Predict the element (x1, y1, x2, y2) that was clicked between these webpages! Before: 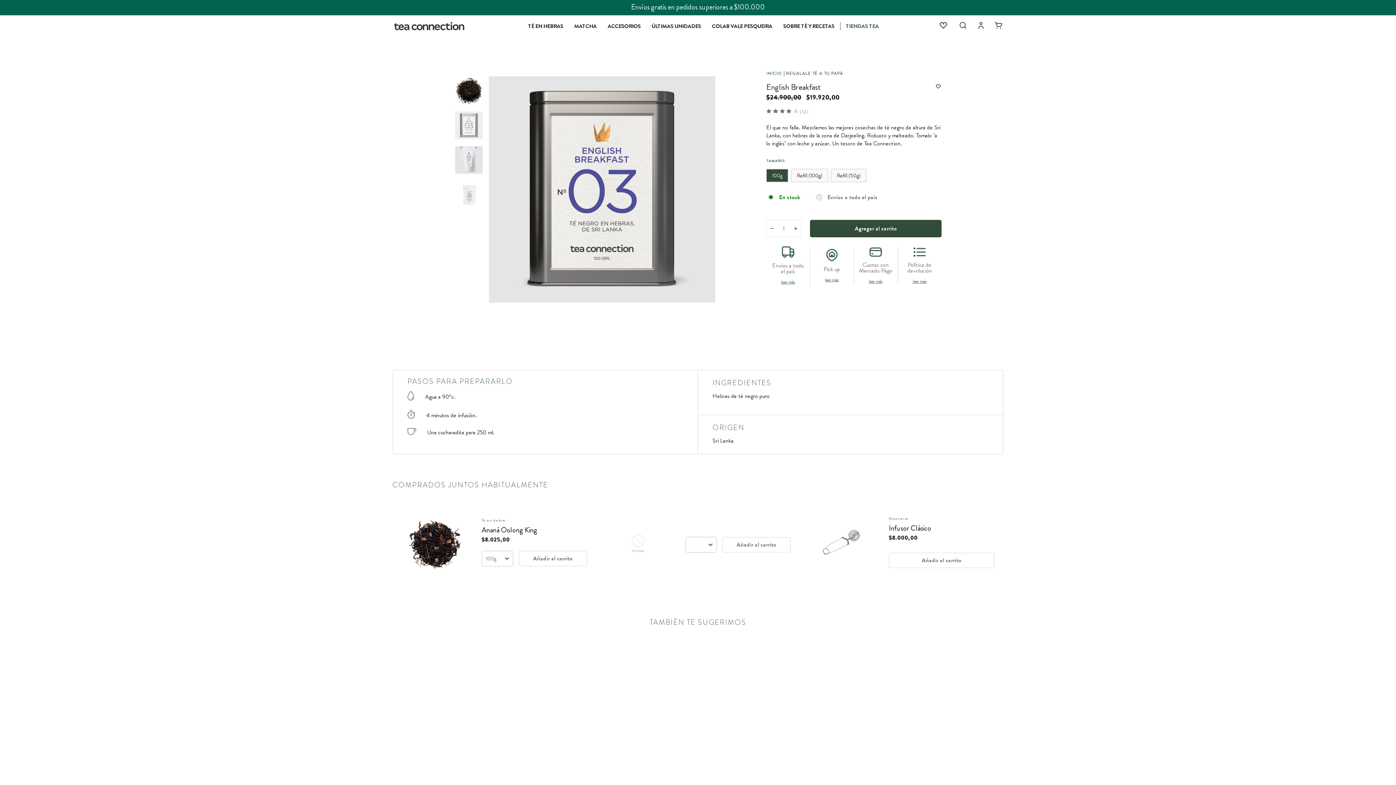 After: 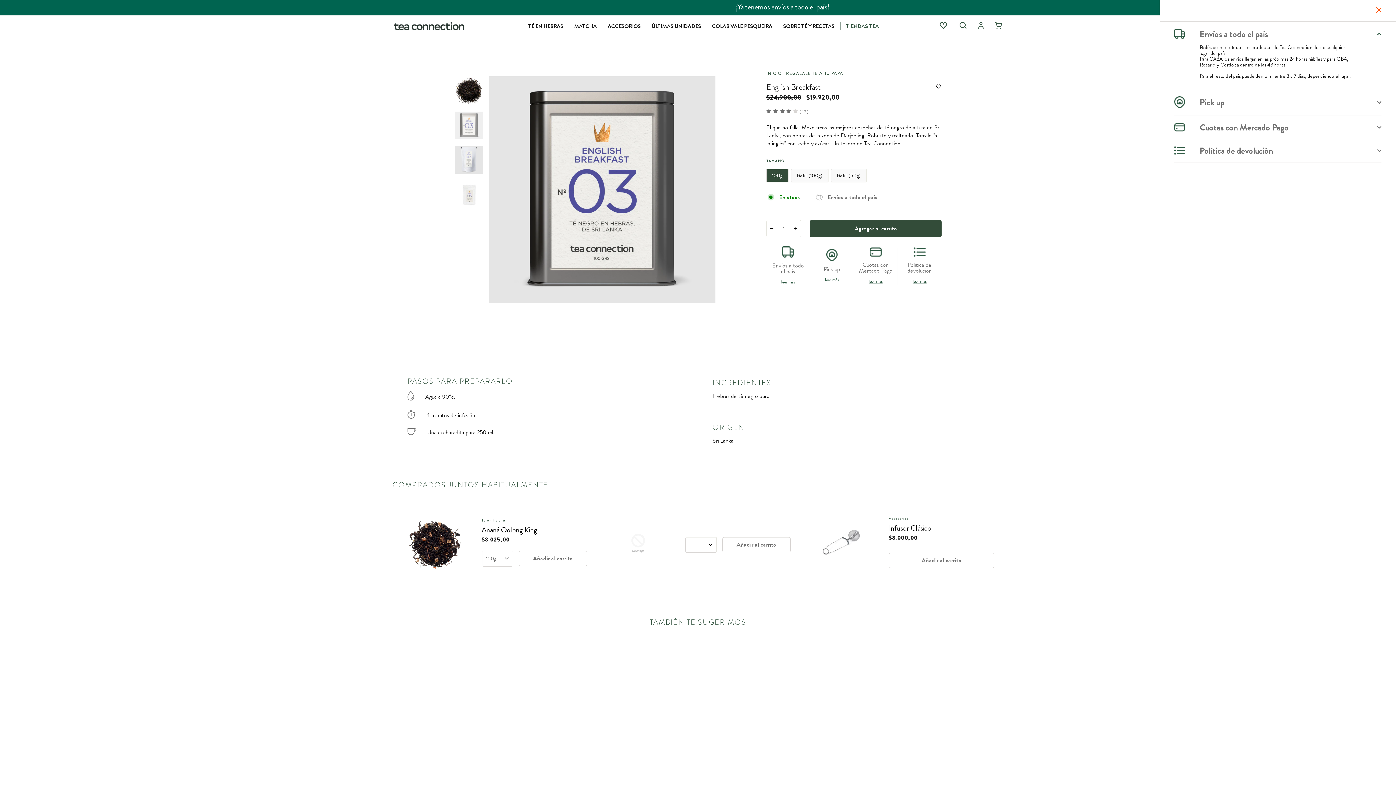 Action: bbox: (825, 276, 839, 283) label: leer más